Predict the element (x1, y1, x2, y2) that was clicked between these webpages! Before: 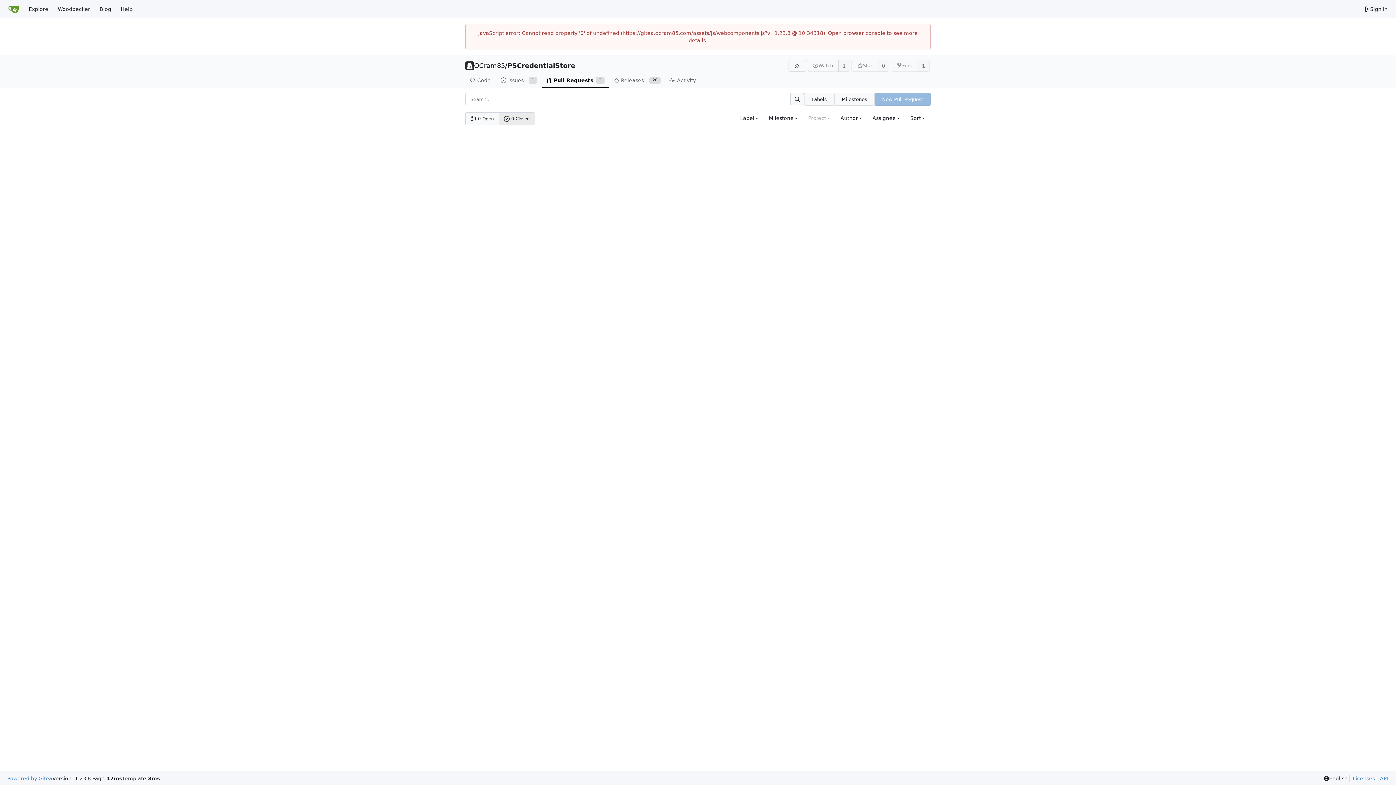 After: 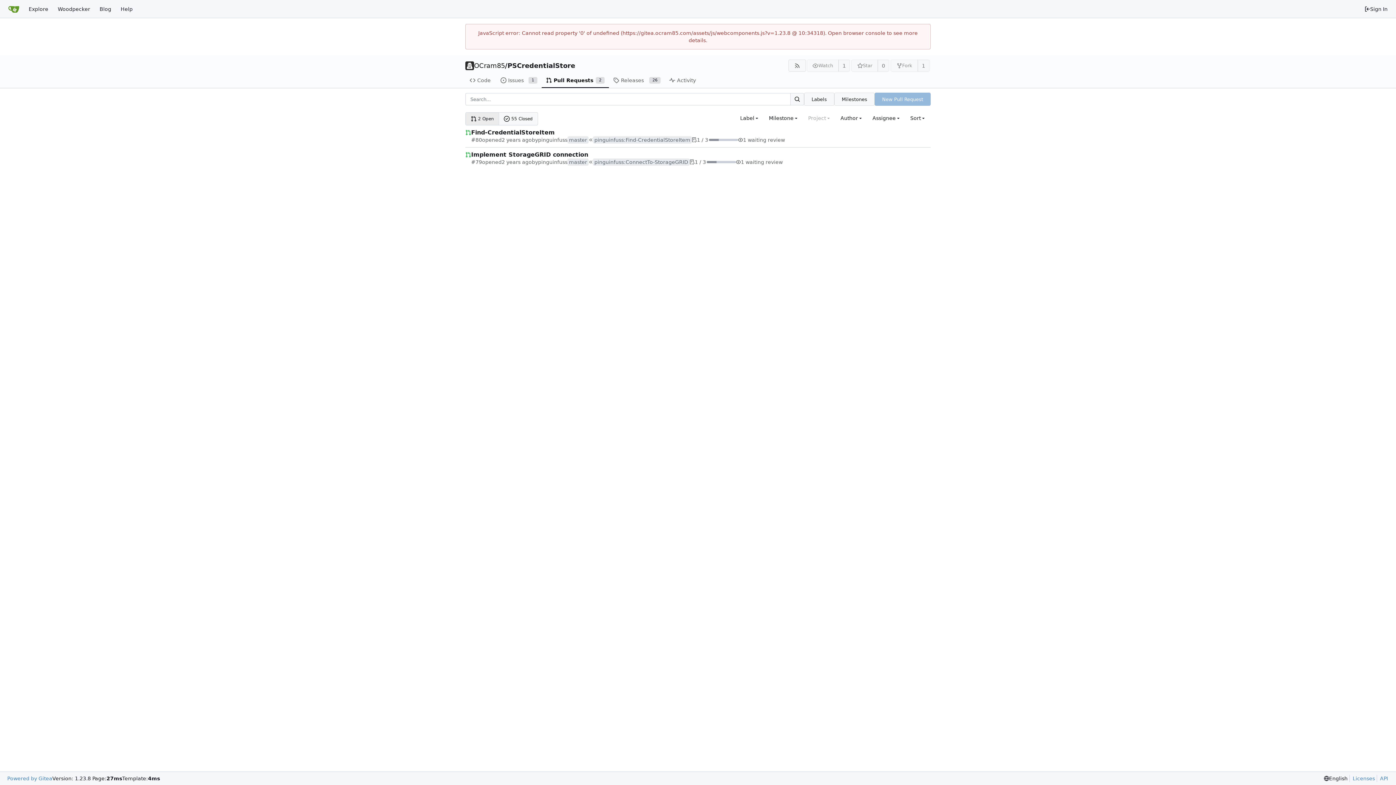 Action: bbox: (541, 73, 609, 88) label: Pull Requests
2